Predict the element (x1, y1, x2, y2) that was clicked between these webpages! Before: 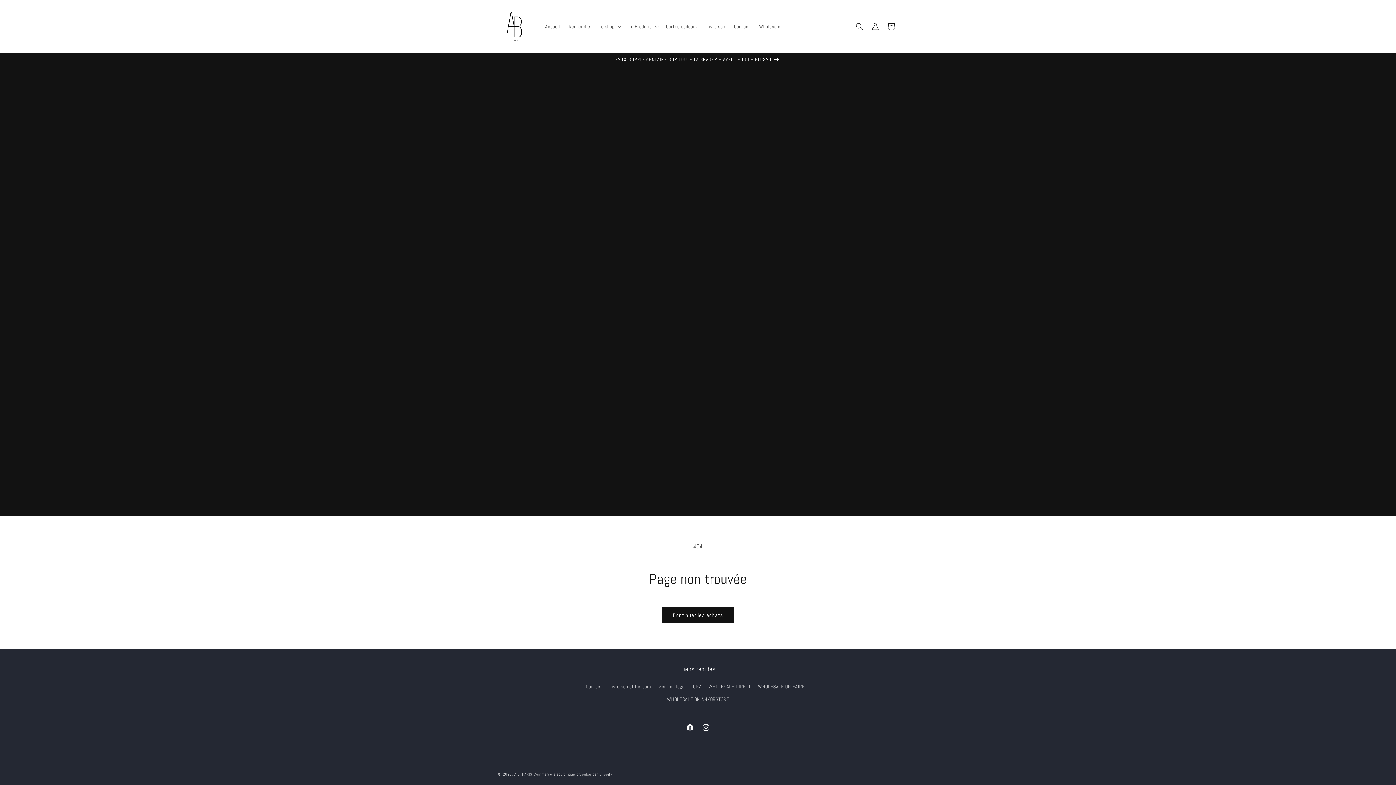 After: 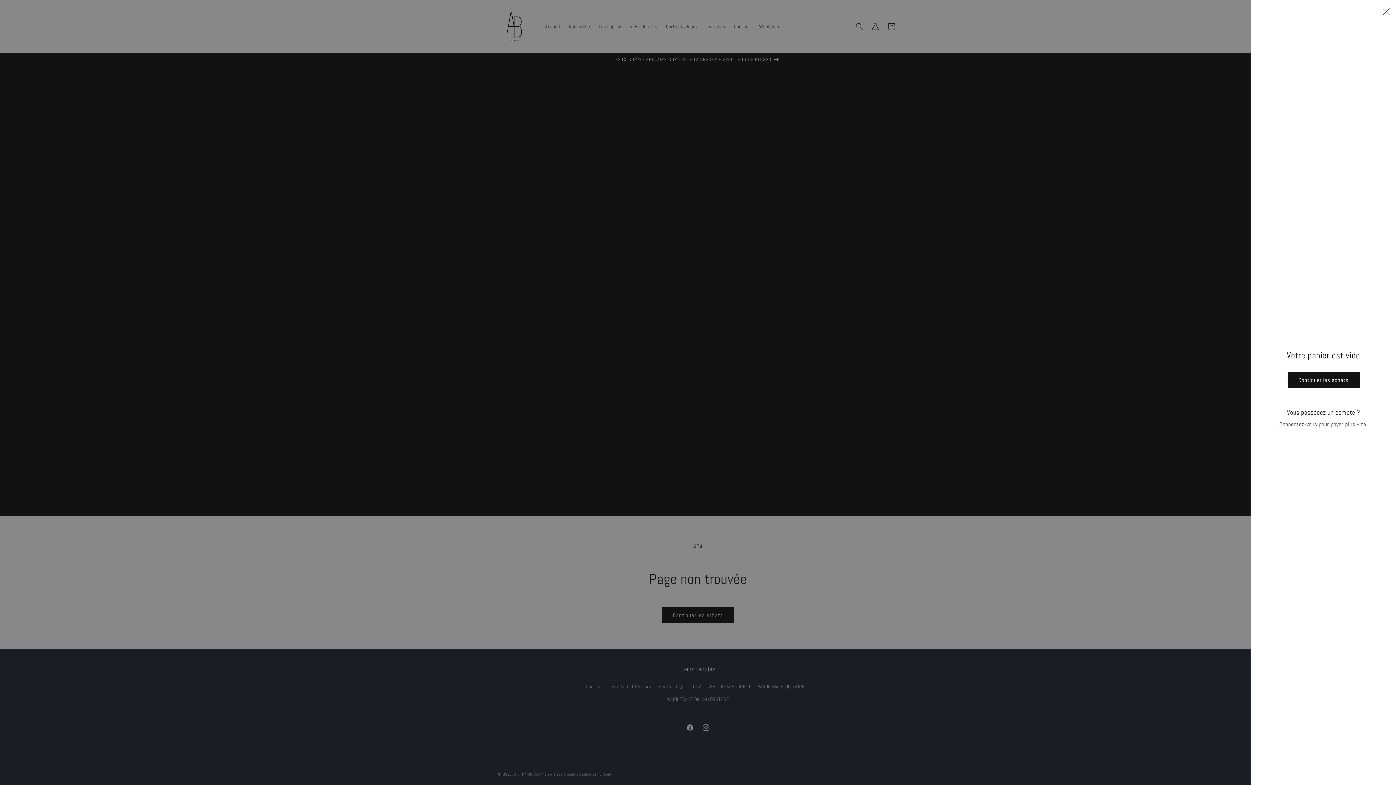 Action: label: Panier bbox: (883, 18, 899, 34)